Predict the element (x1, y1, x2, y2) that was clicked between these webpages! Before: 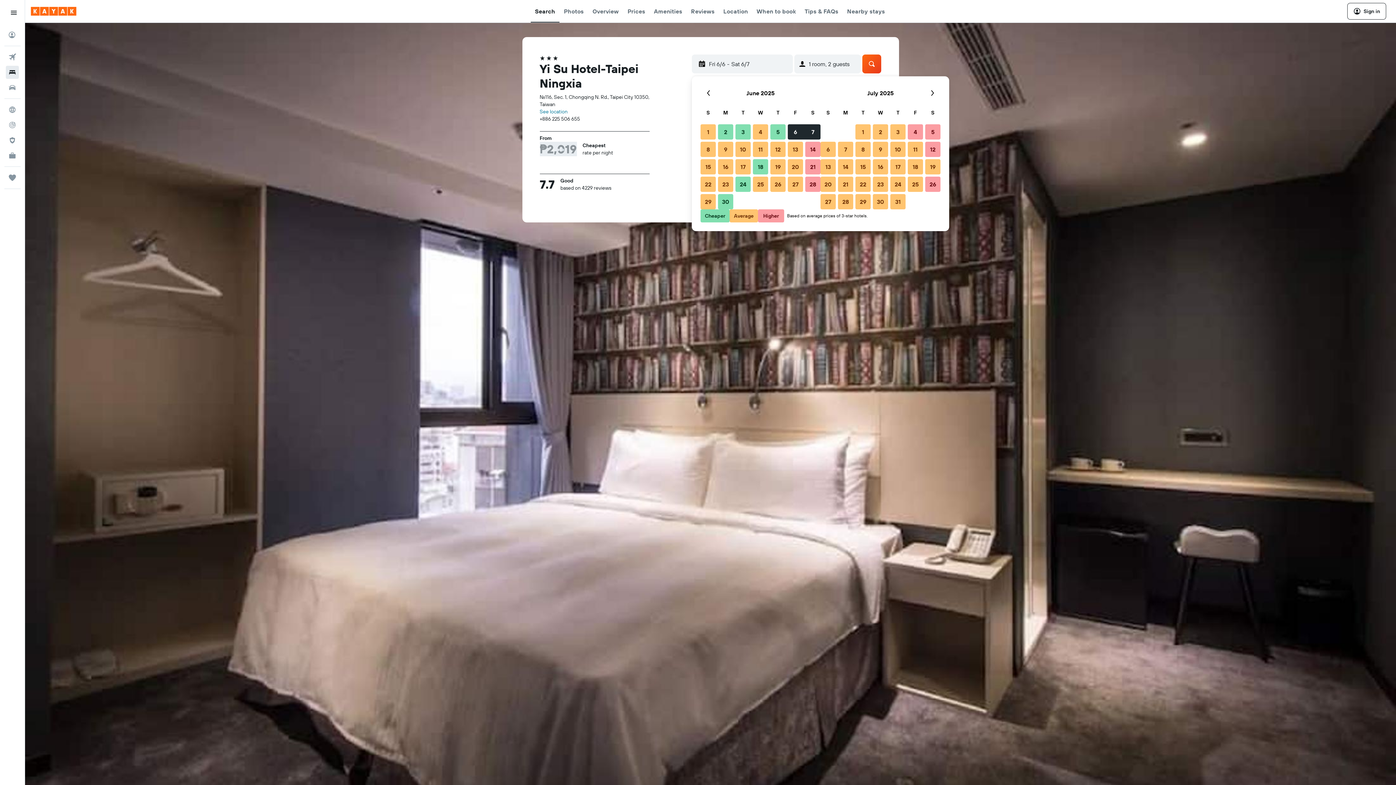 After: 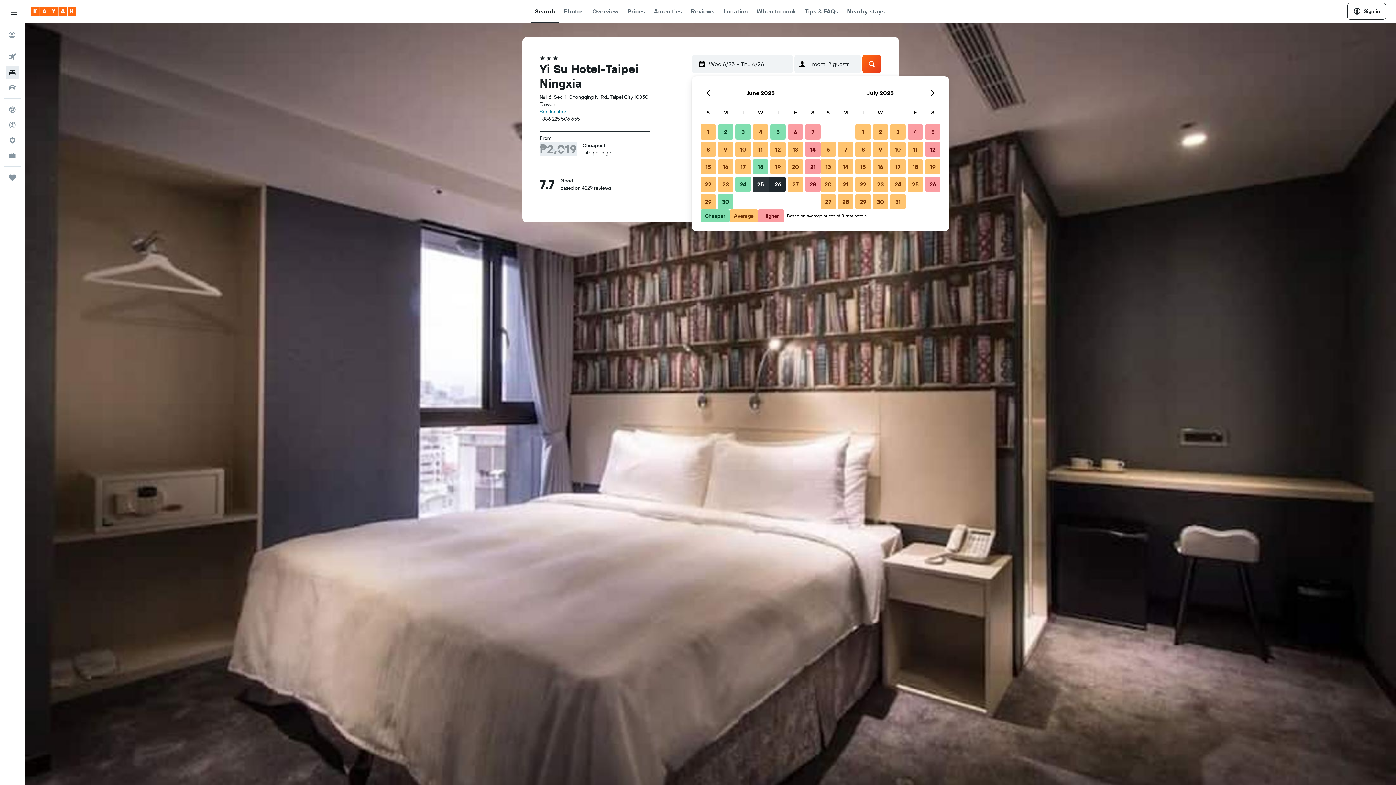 Action: label: June 25, 2025 Average bbox: (752, 175, 769, 193)